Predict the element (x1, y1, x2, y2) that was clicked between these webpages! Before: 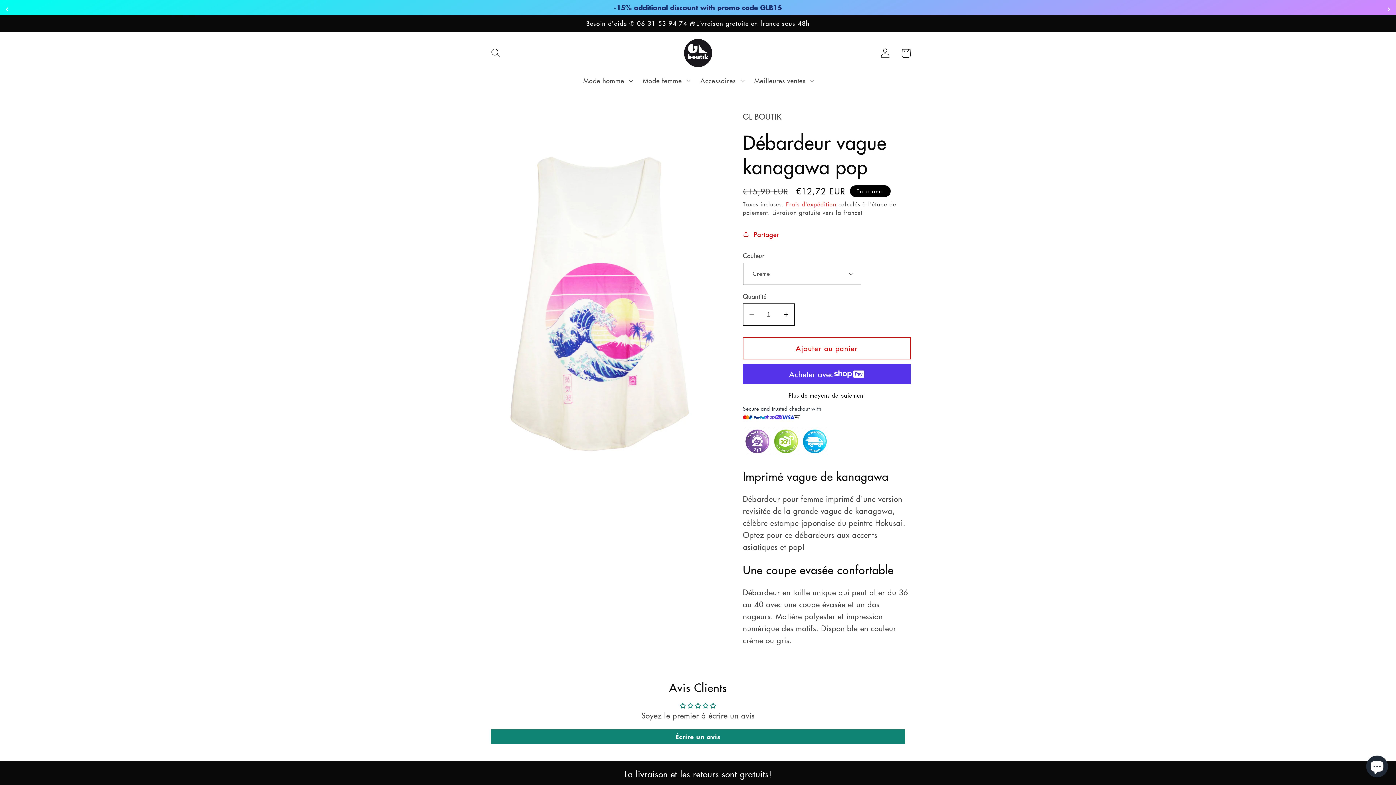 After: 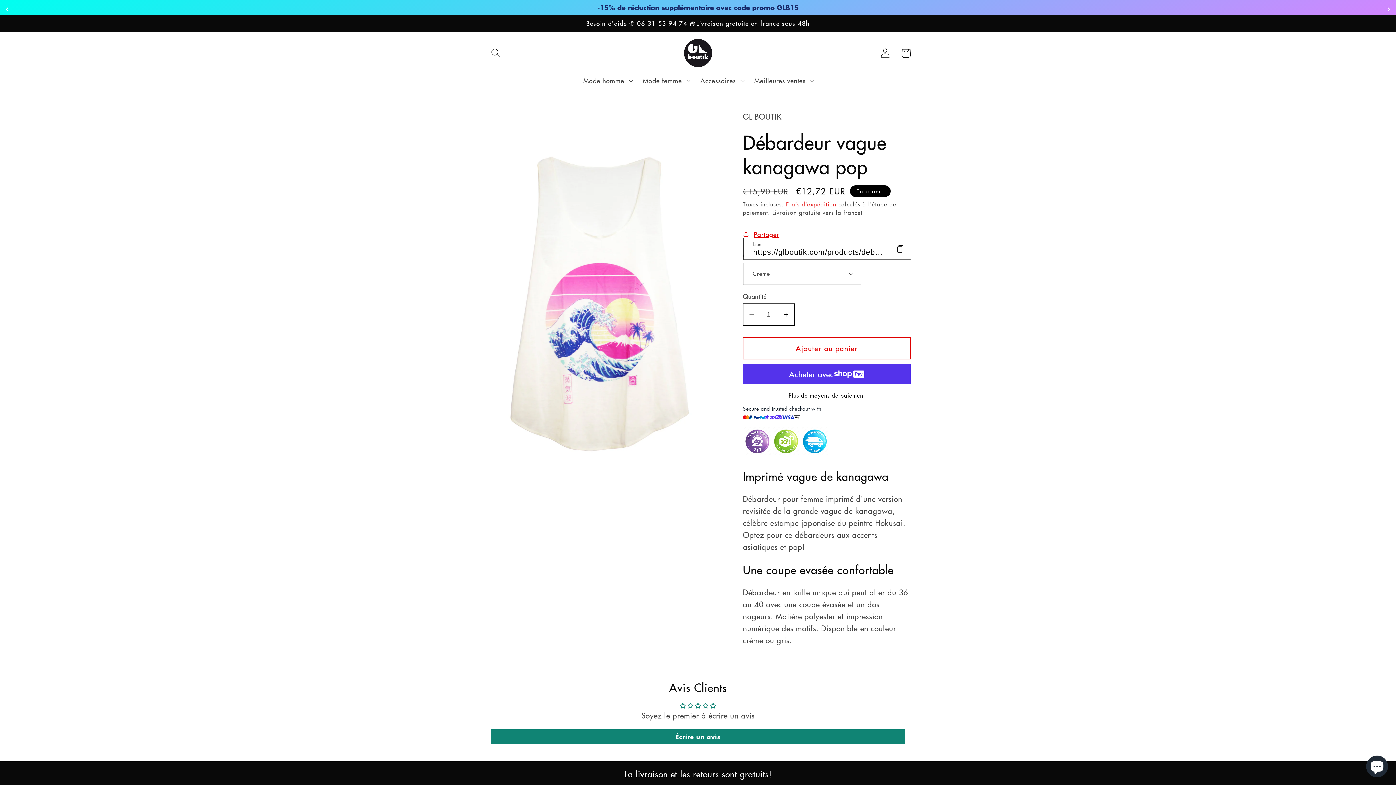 Action: bbox: (743, 223, 779, 244) label: Partager